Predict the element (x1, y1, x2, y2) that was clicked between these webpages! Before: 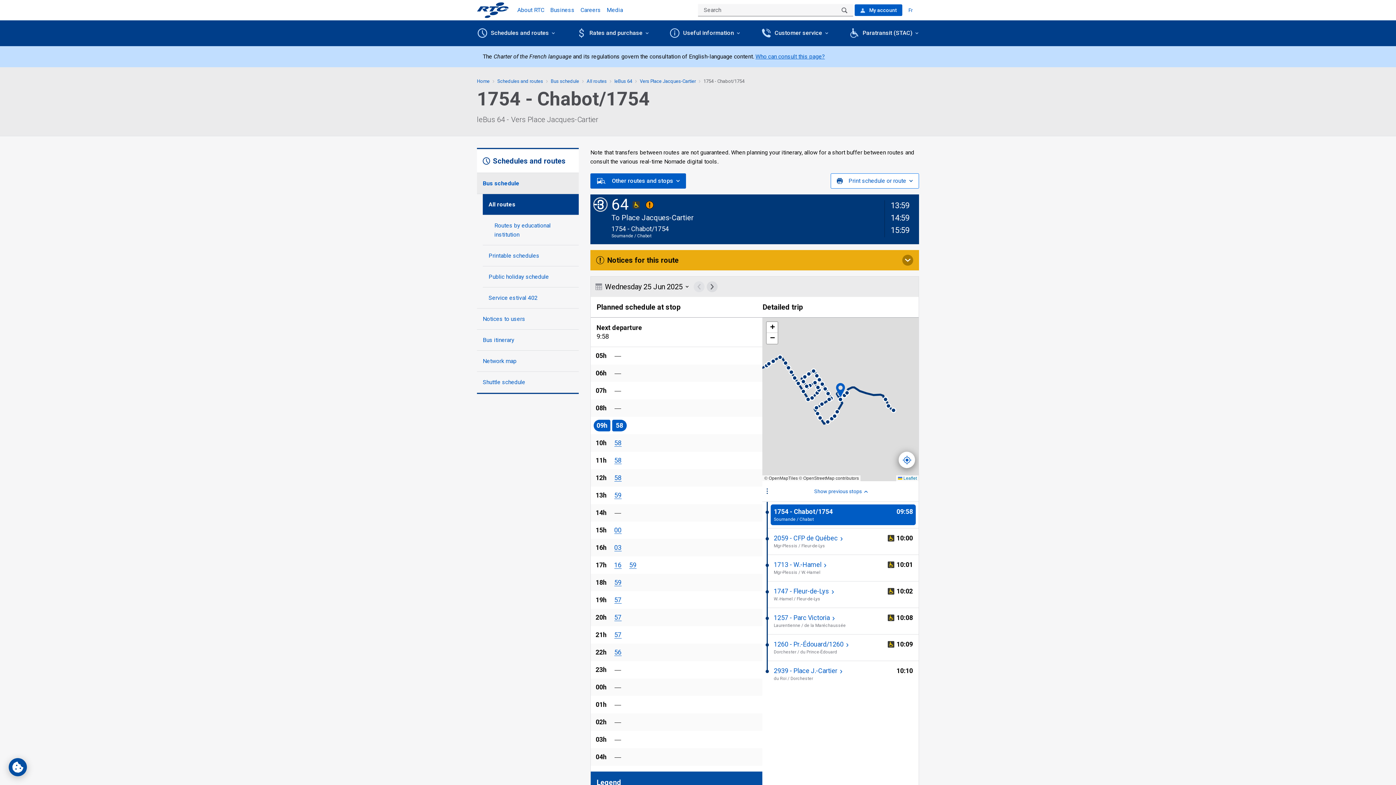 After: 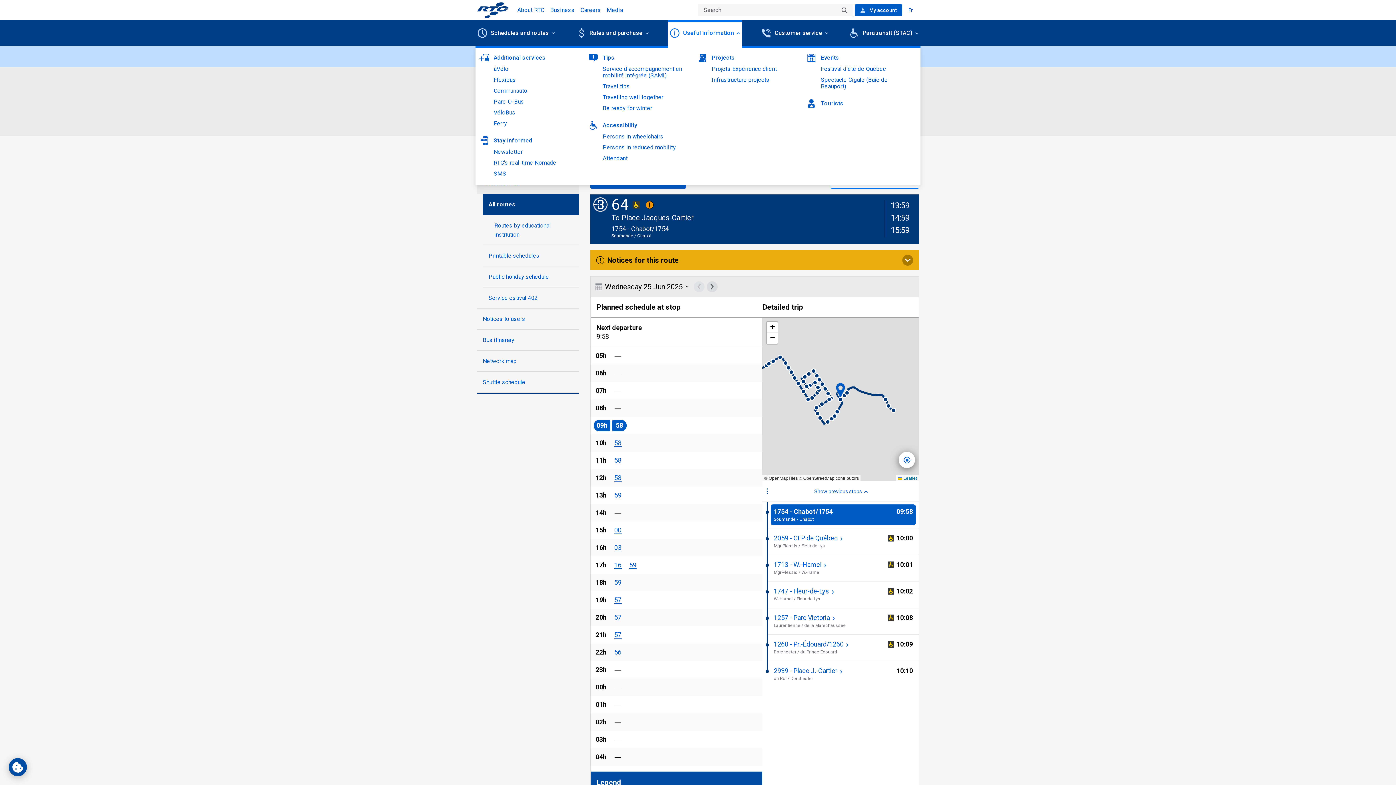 Action: bbox: (668, 20, 742, 48) label: Useful information